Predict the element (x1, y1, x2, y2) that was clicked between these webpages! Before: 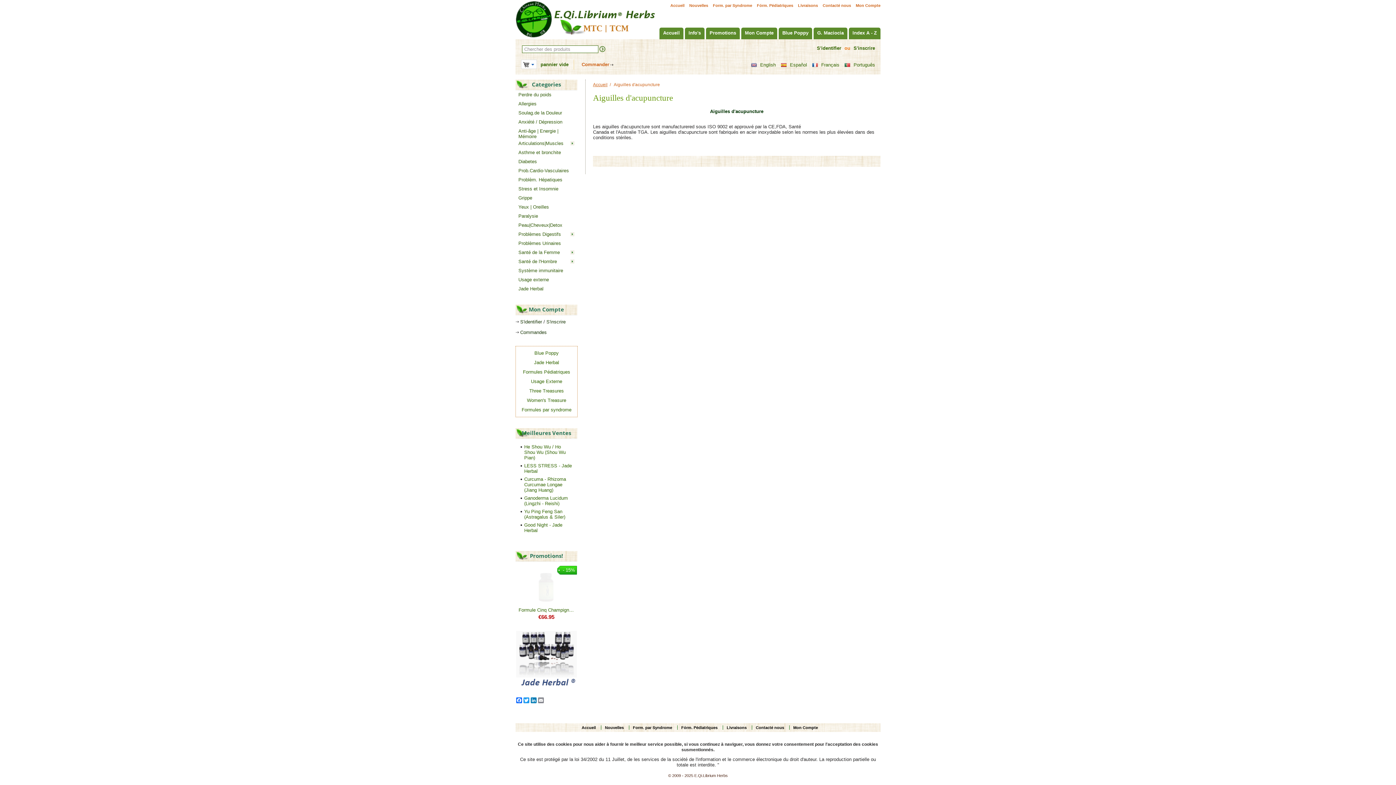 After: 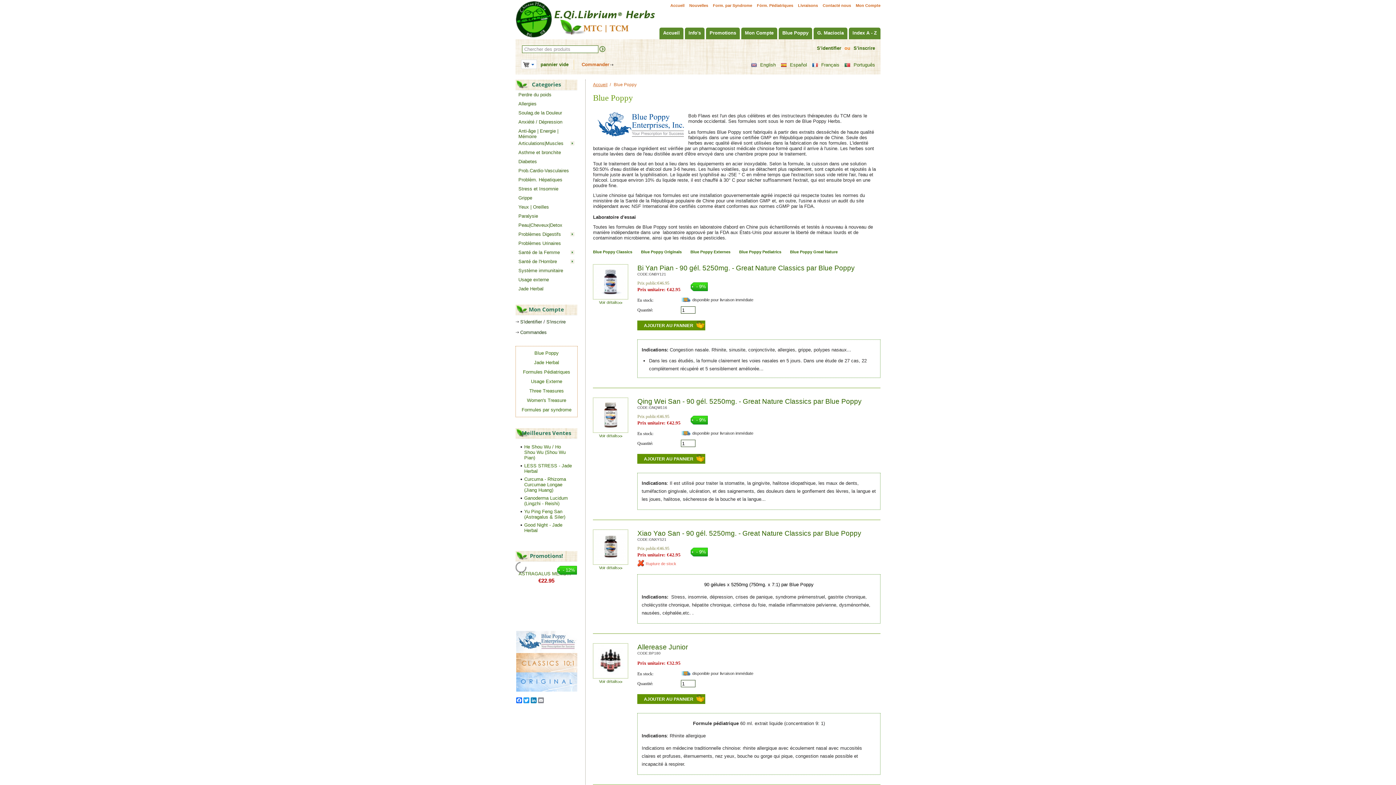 Action: label: Blue Poppy bbox: (778, 27, 812, 39)